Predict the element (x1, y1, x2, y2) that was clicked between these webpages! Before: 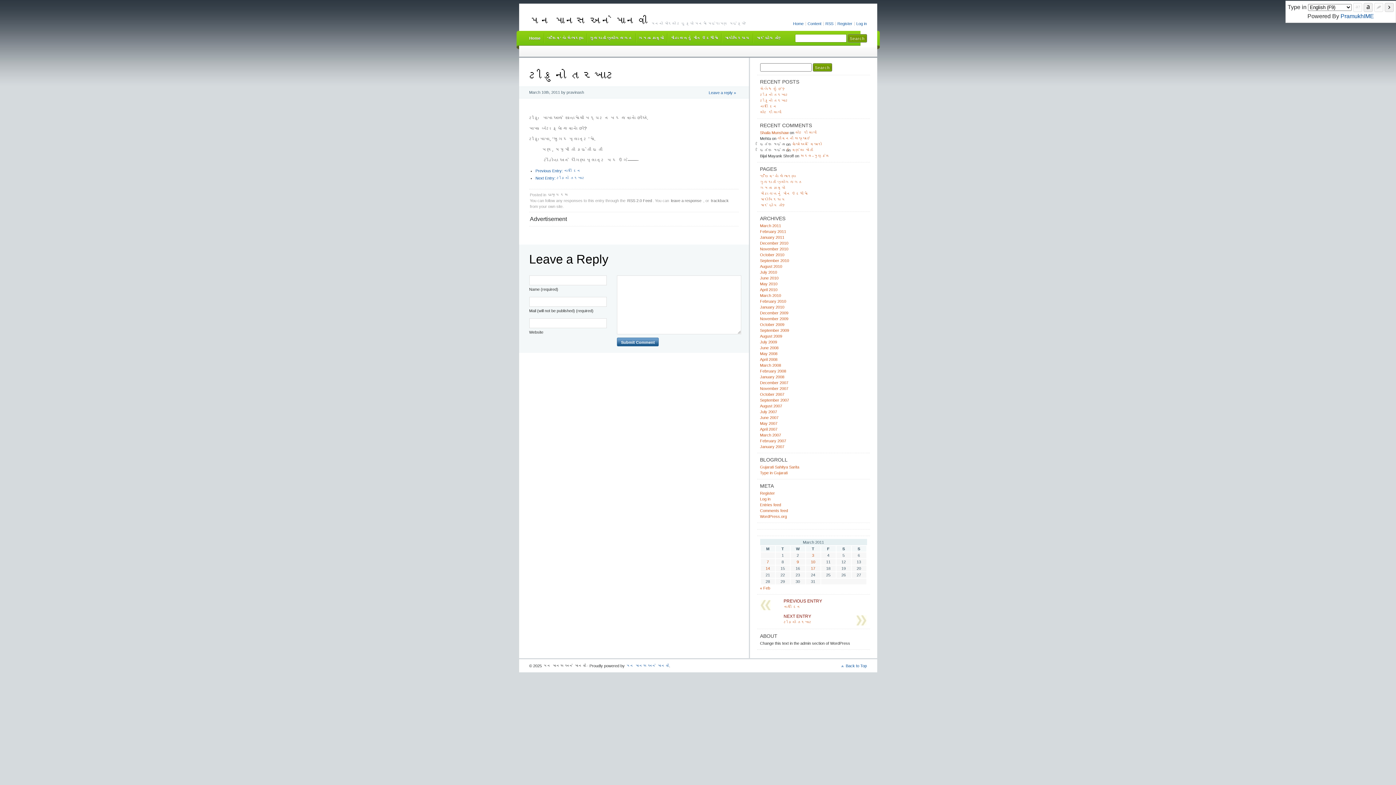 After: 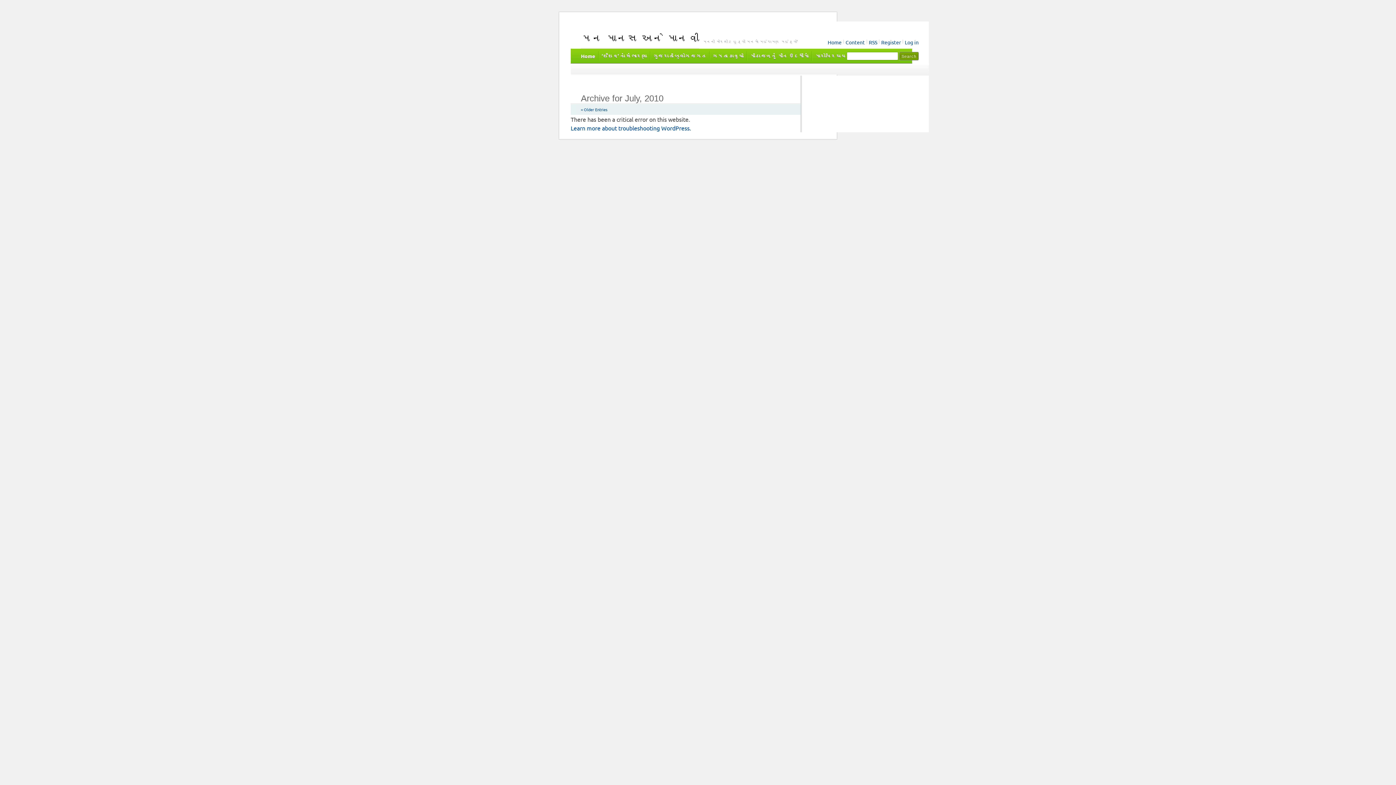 Action: label: July 2010 bbox: (760, 270, 777, 274)